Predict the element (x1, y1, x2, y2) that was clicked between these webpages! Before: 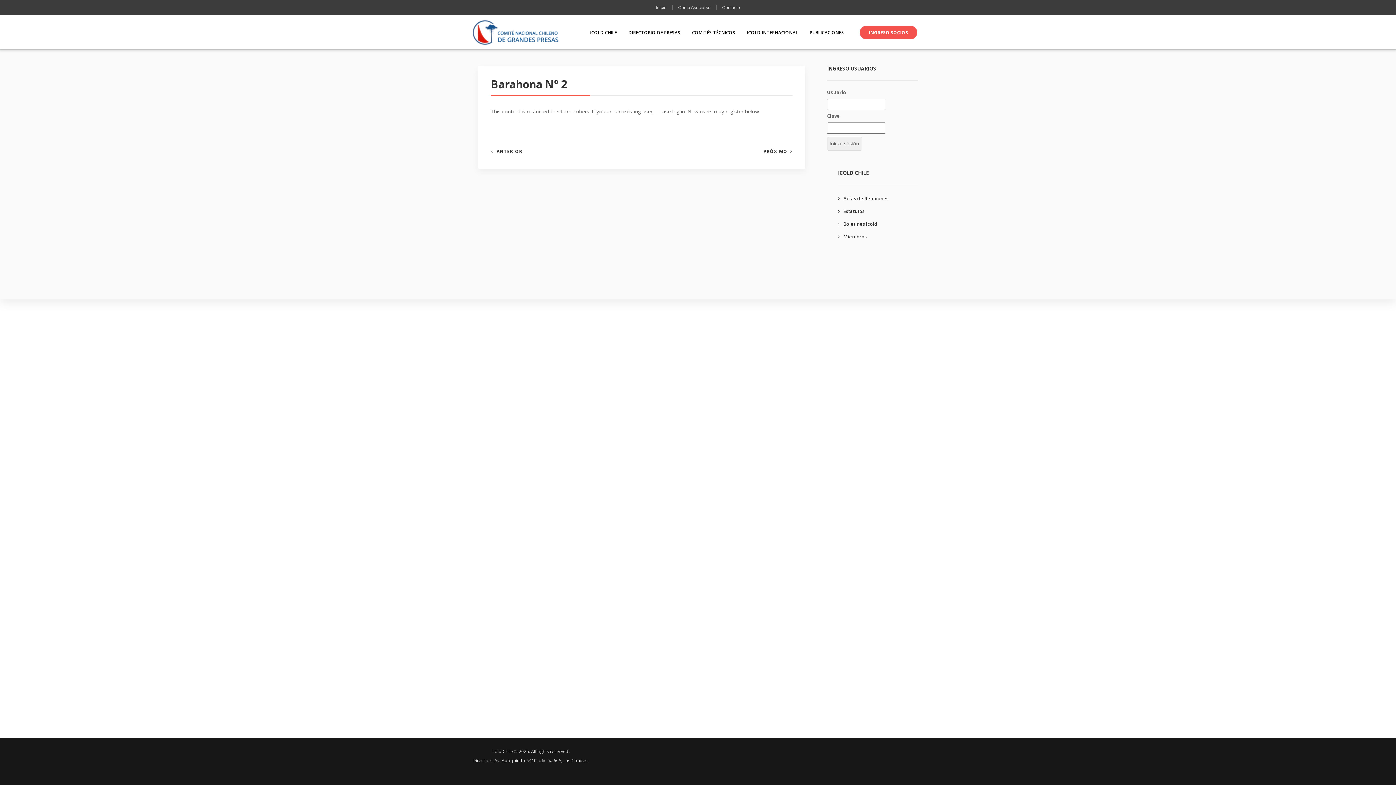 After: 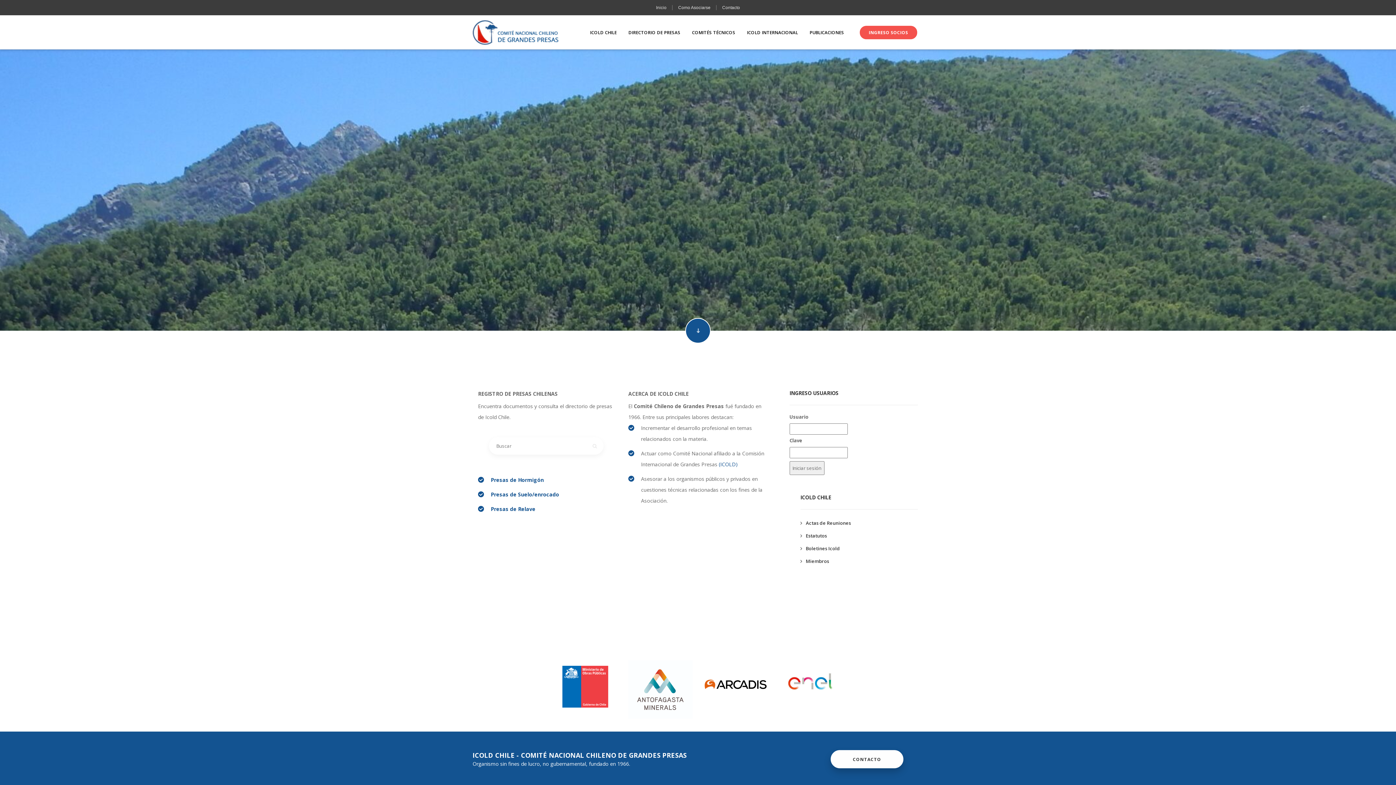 Action: label: Inicio bbox: (656, 5, 666, 10)